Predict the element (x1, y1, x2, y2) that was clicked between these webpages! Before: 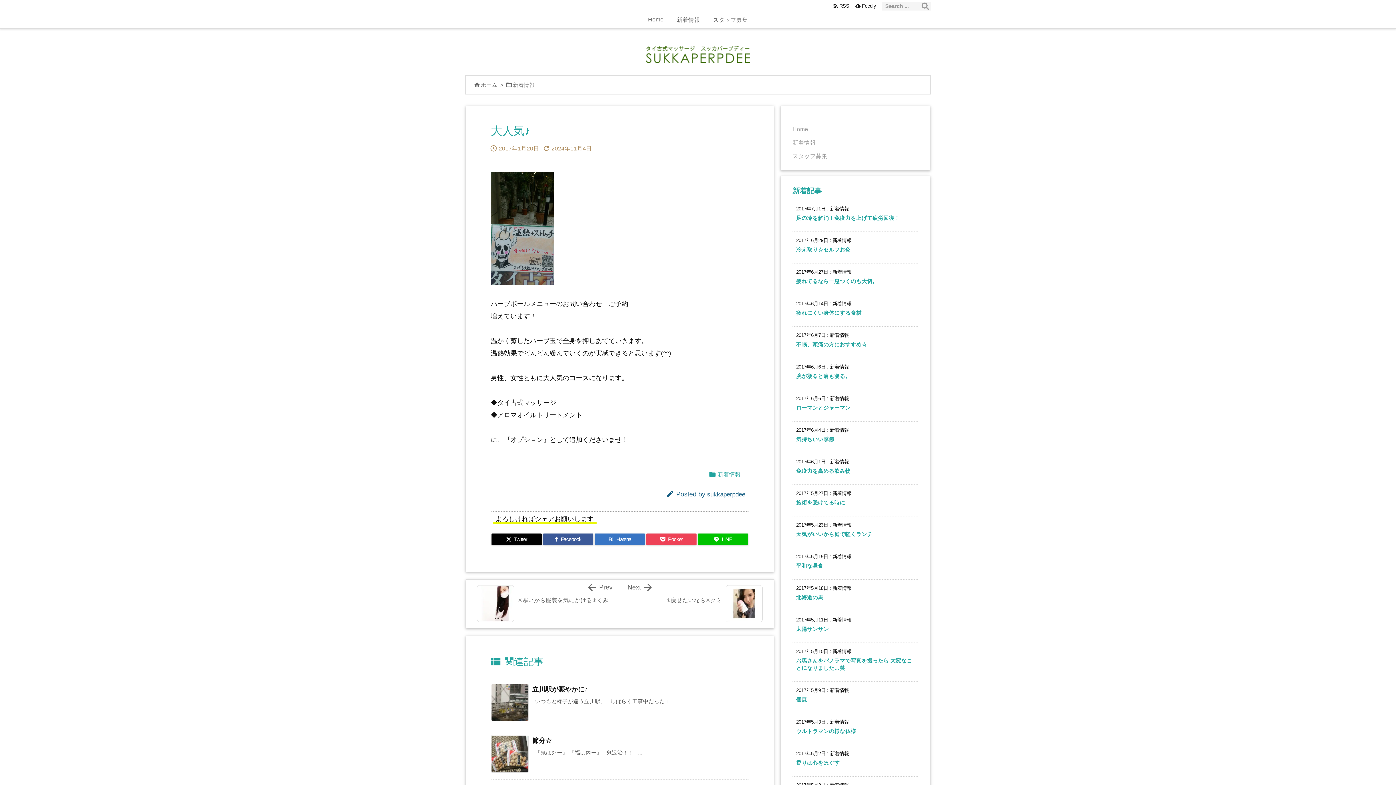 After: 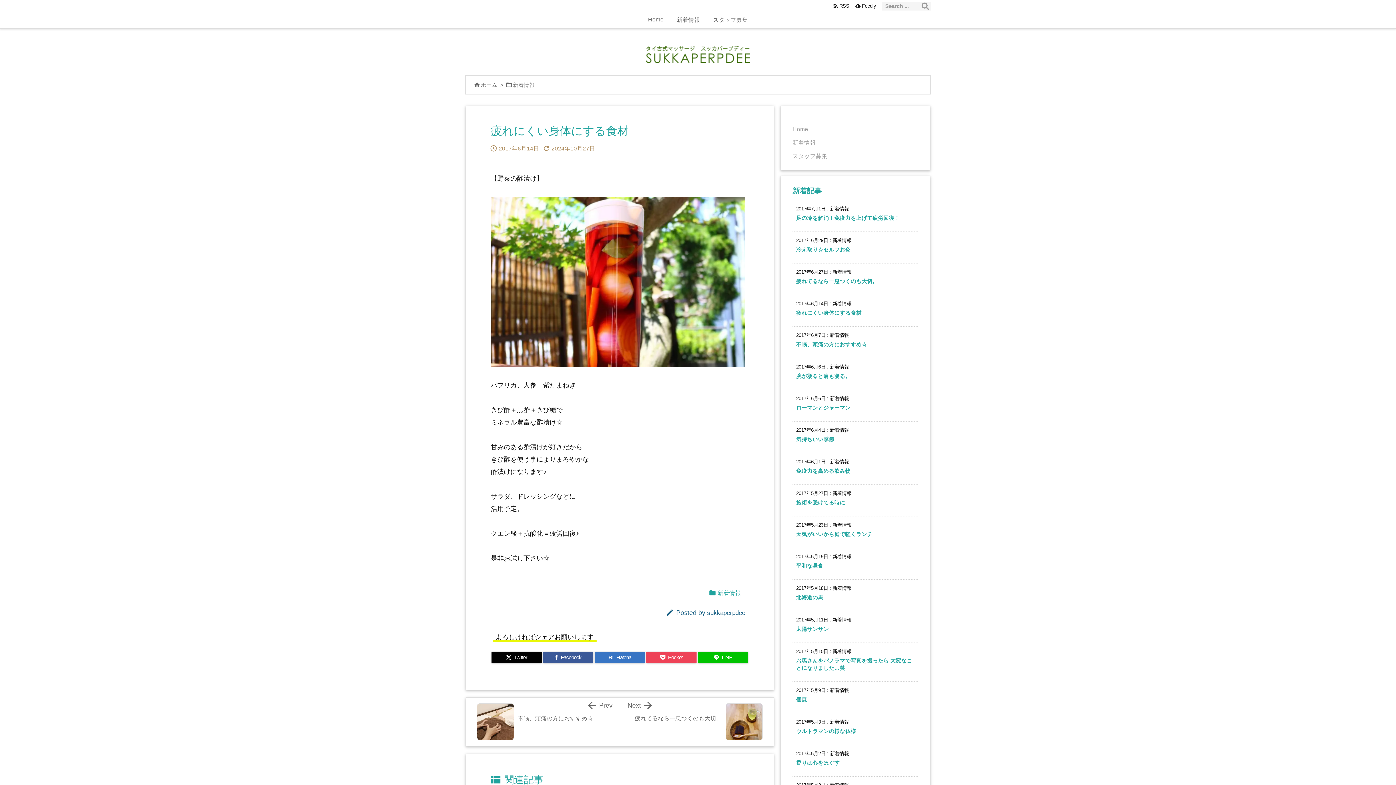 Action: bbox: (796, 310, 861, 316) label: 疲れにくい身体にする食材